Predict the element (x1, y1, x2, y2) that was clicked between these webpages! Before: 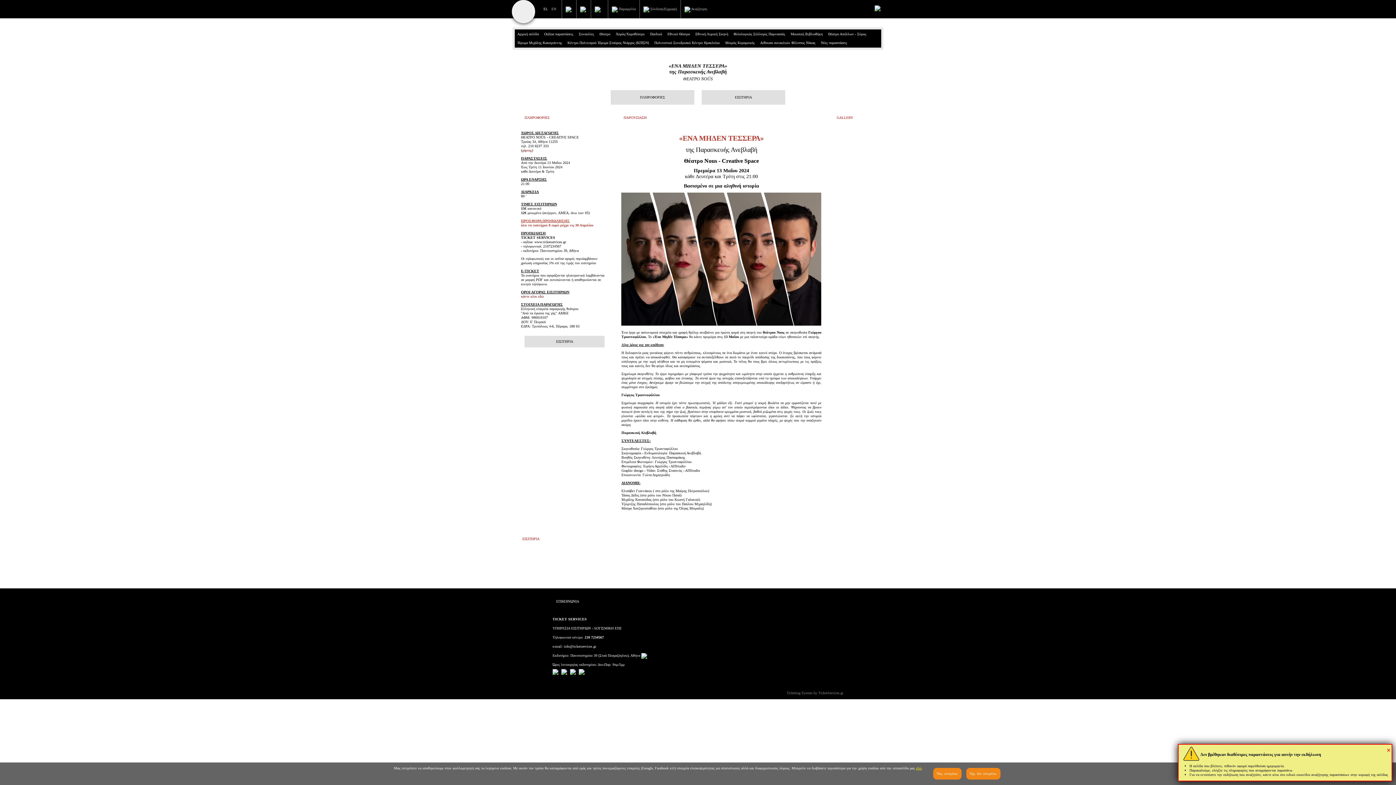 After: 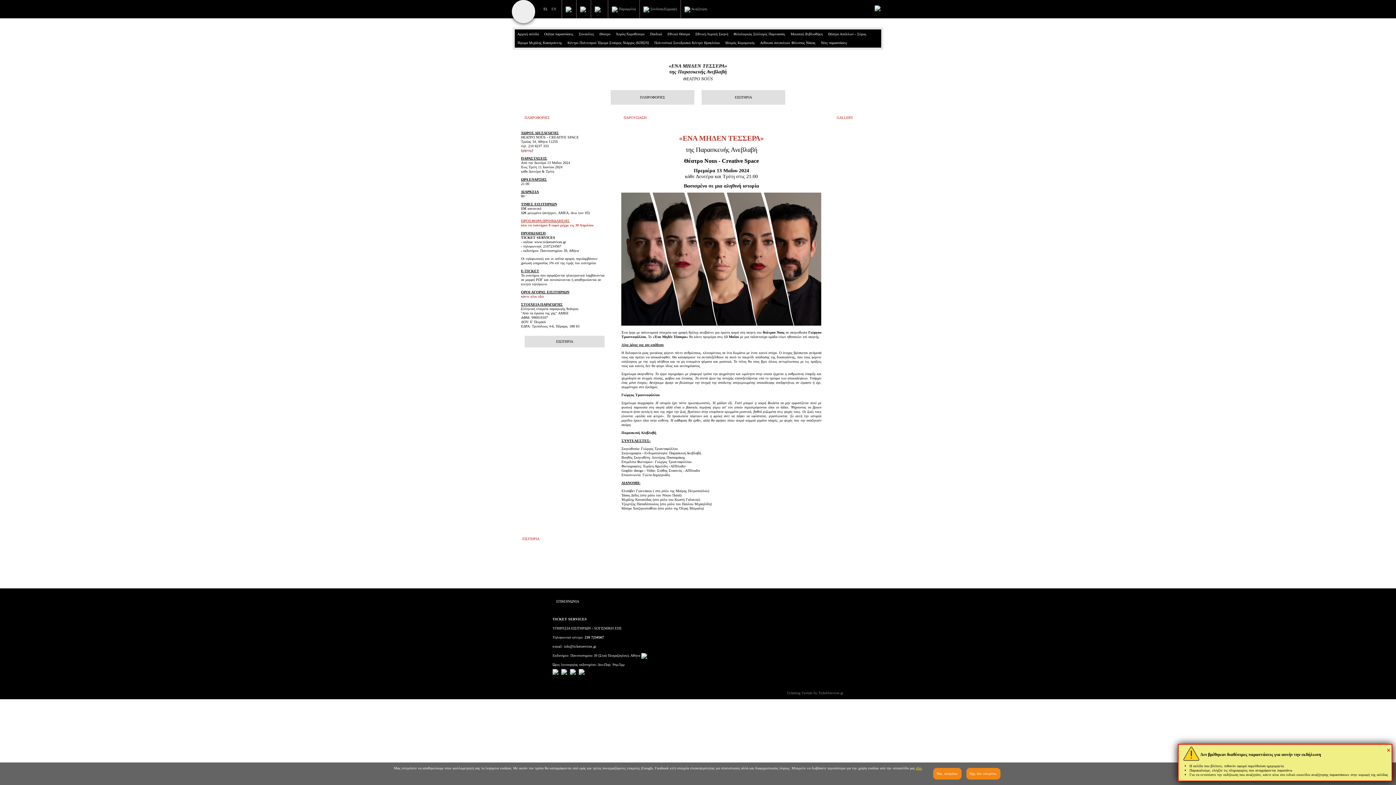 Action: label: info@ticketservices.gr bbox: (564, 644, 596, 648)